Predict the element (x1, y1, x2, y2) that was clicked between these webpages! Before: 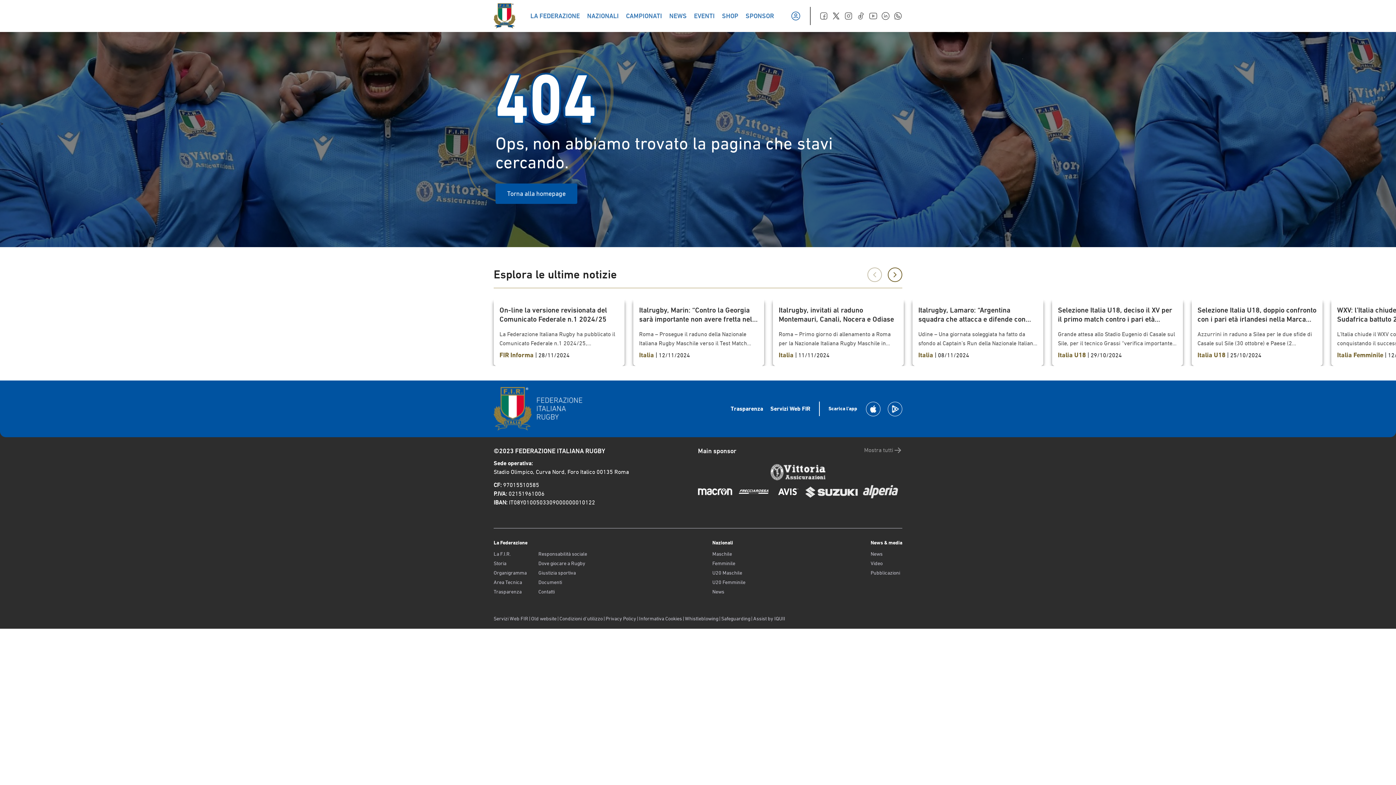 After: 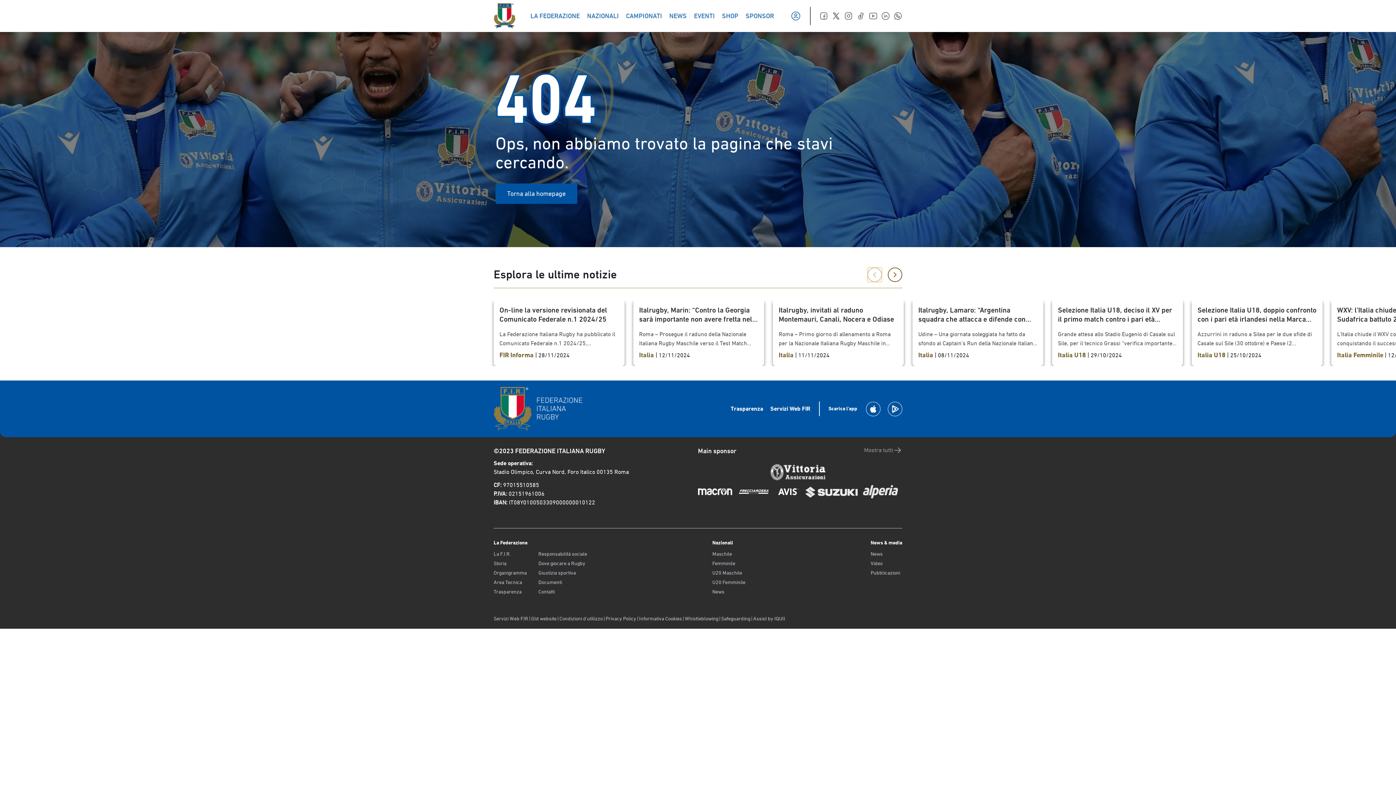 Action: bbox: (867, 267, 882, 282)